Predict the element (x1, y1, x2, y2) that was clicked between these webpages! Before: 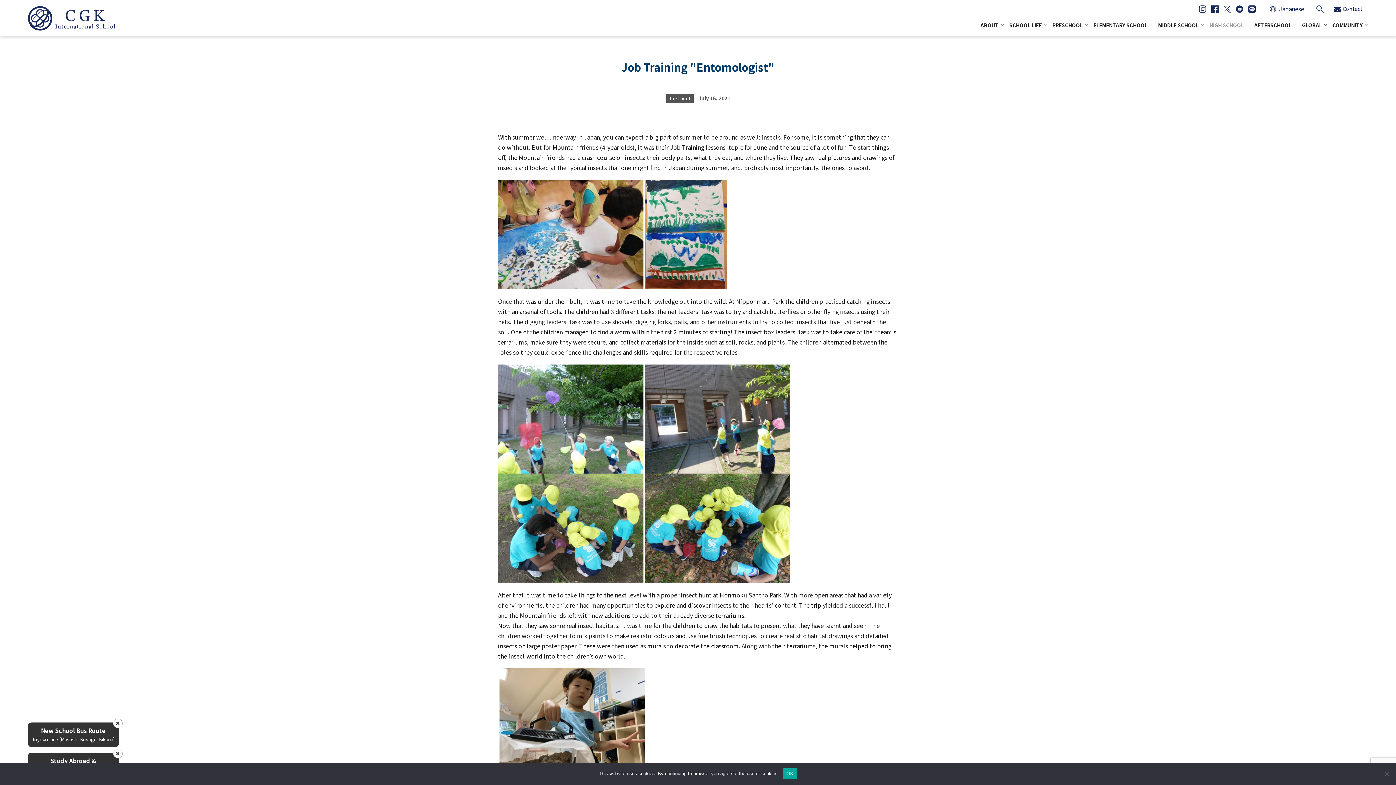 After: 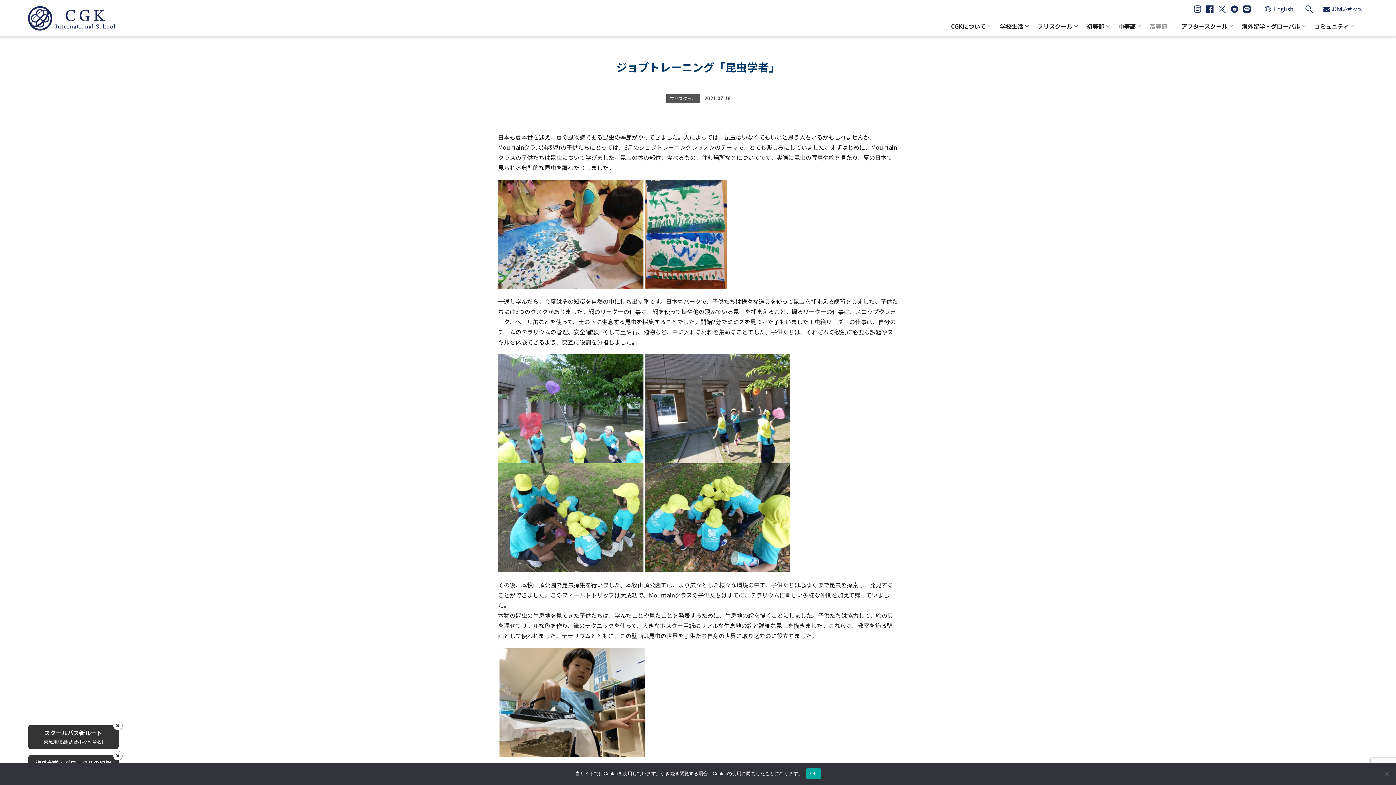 Action: label: Japanese bbox: (1270, 4, 1304, 13)